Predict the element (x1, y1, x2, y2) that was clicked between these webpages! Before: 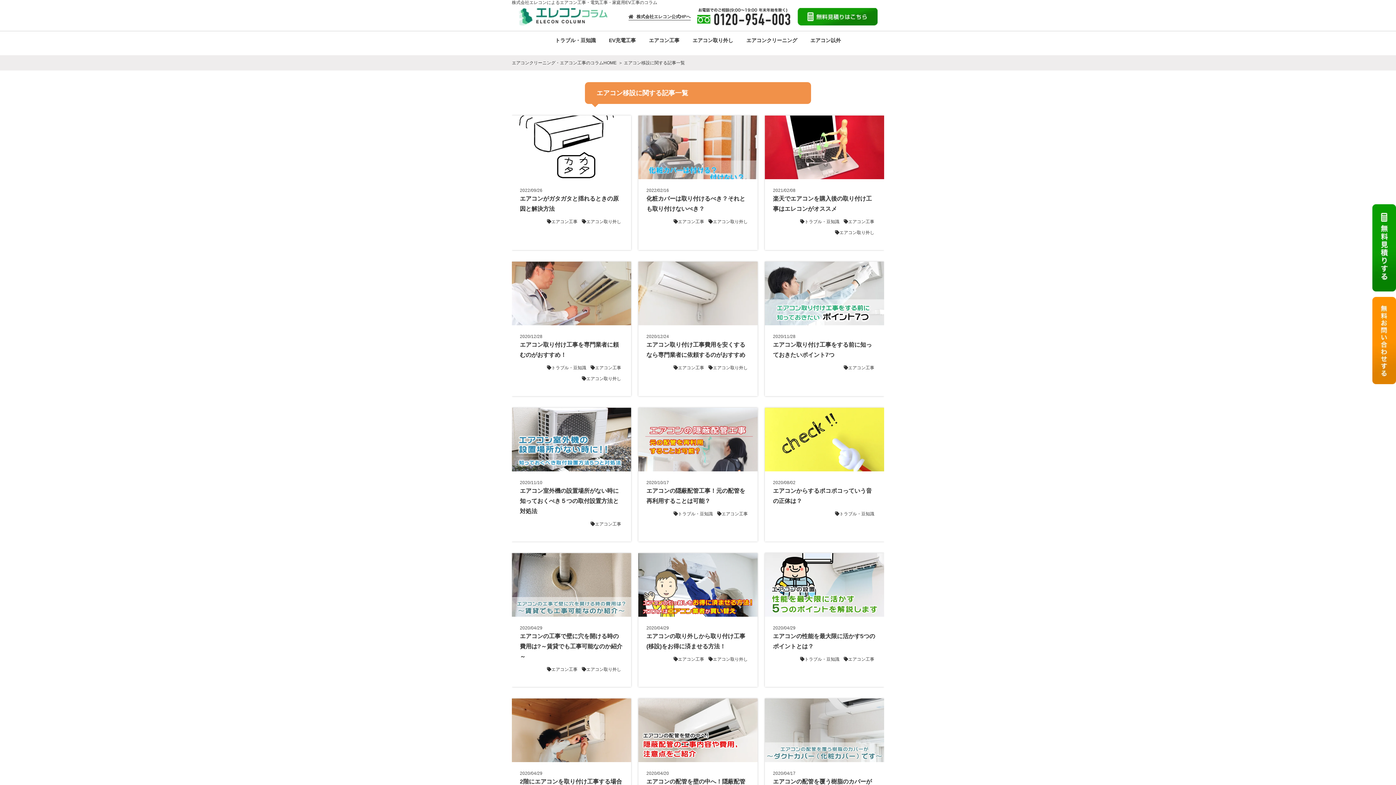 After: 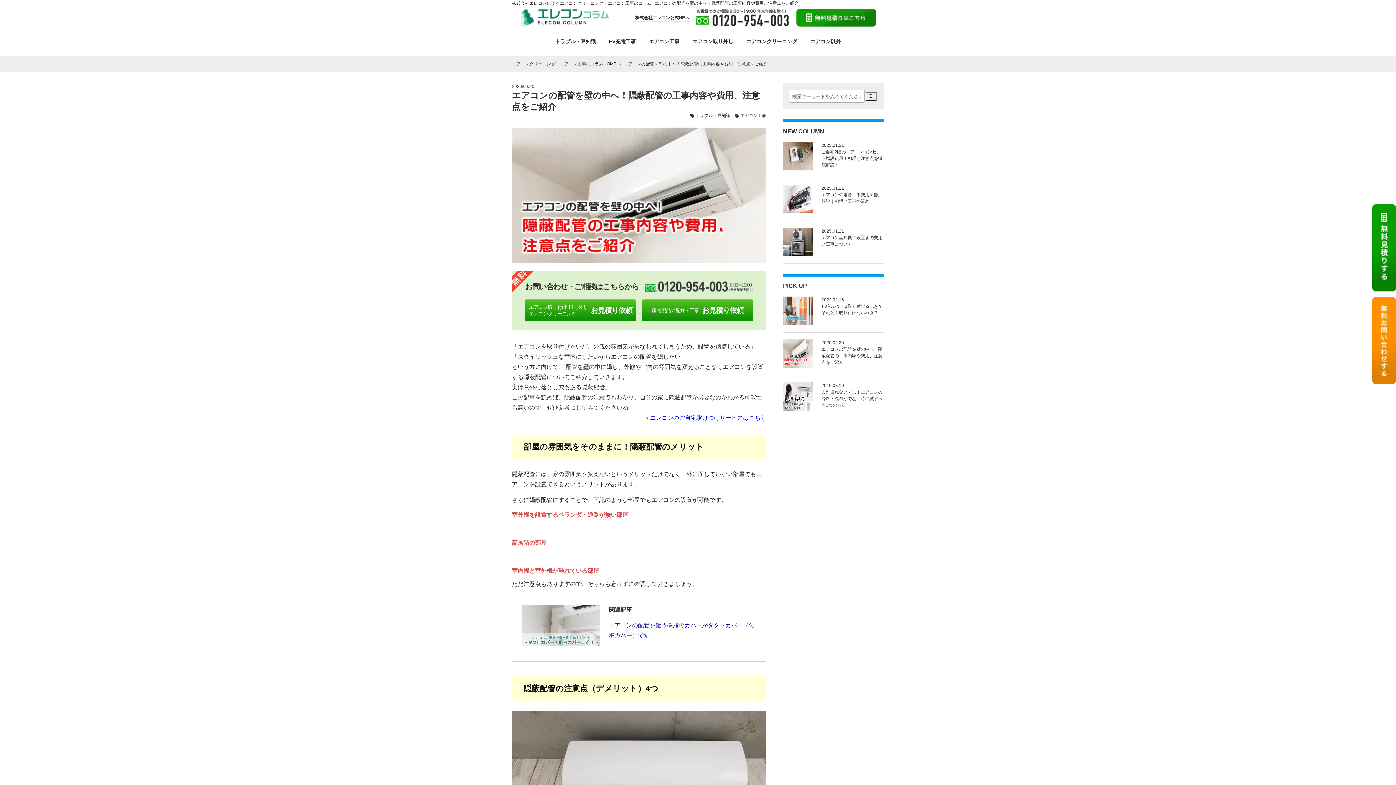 Action: label: 2020/04/20

エアコンの配管を壁の中へ！隠蔽配管の工事内容や費用、注意点をご紹介

トラブル・豆知識
エアコン工事 bbox: (638, 727, 757, 822)